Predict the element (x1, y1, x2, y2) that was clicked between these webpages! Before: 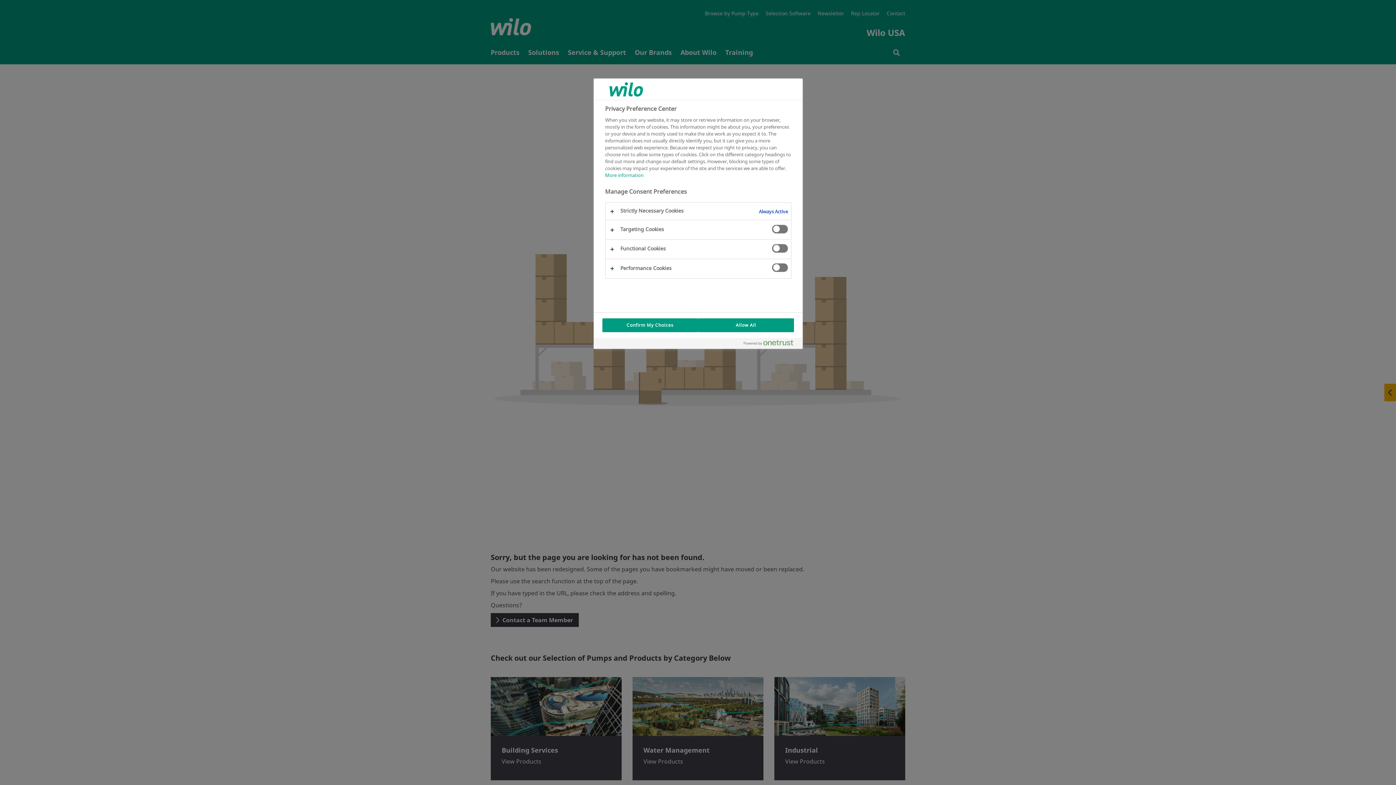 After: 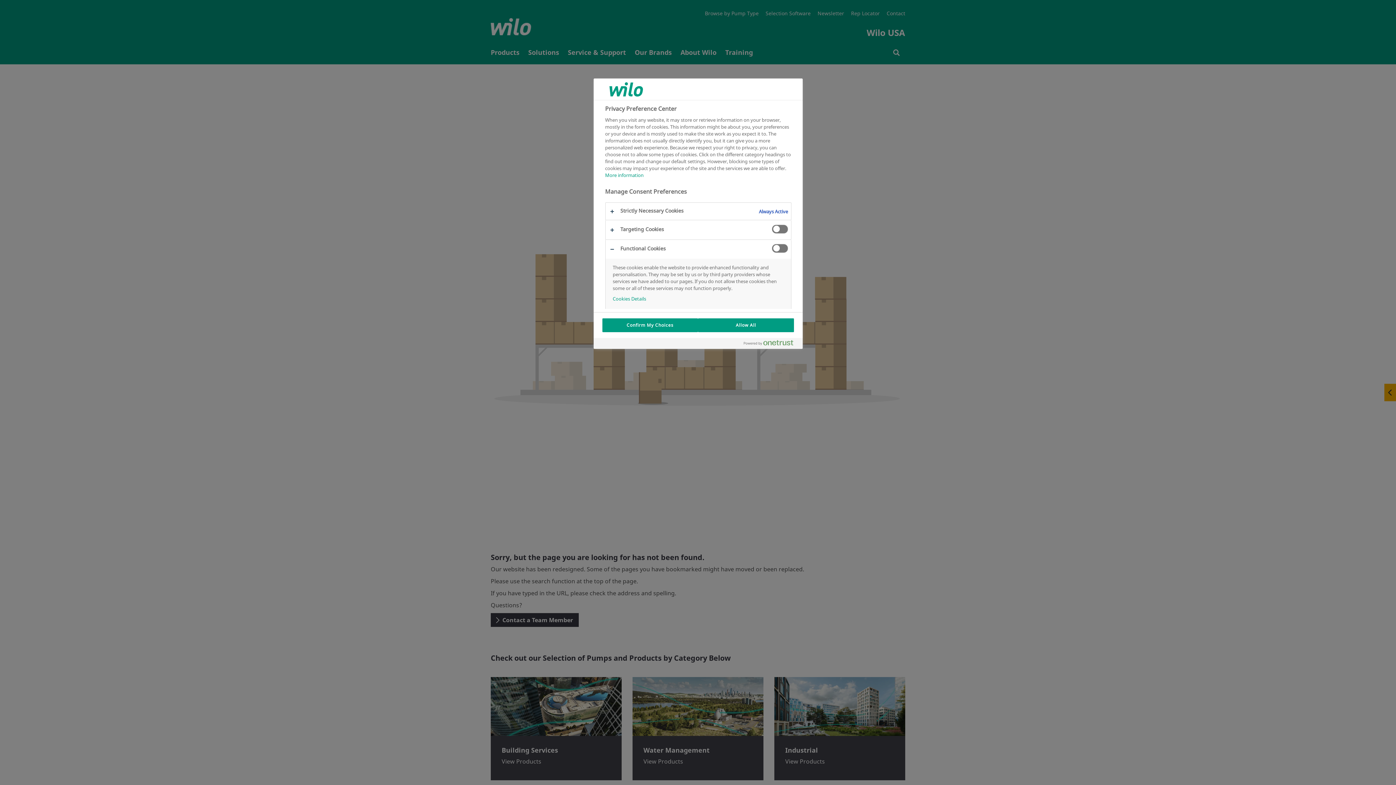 Action: bbox: (605, 239, 791, 258)